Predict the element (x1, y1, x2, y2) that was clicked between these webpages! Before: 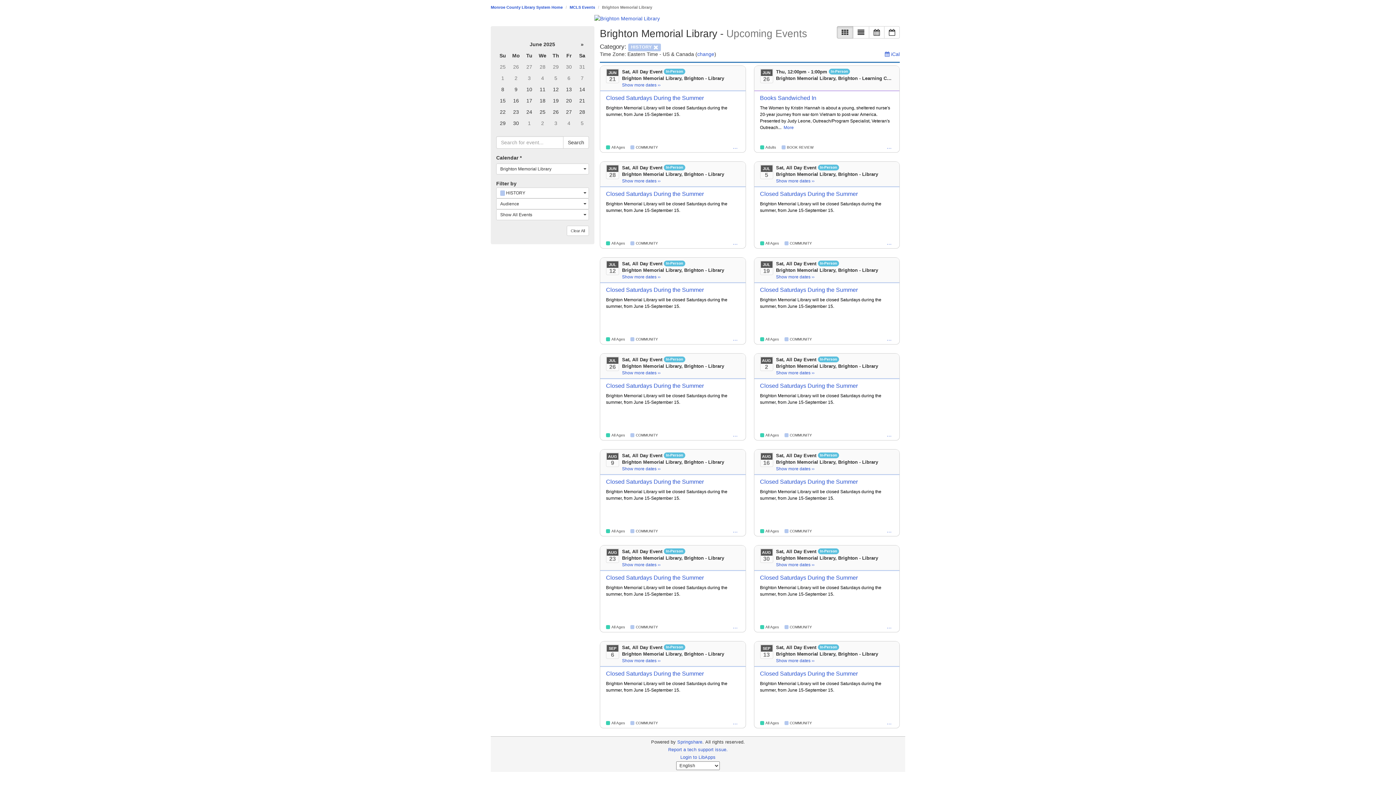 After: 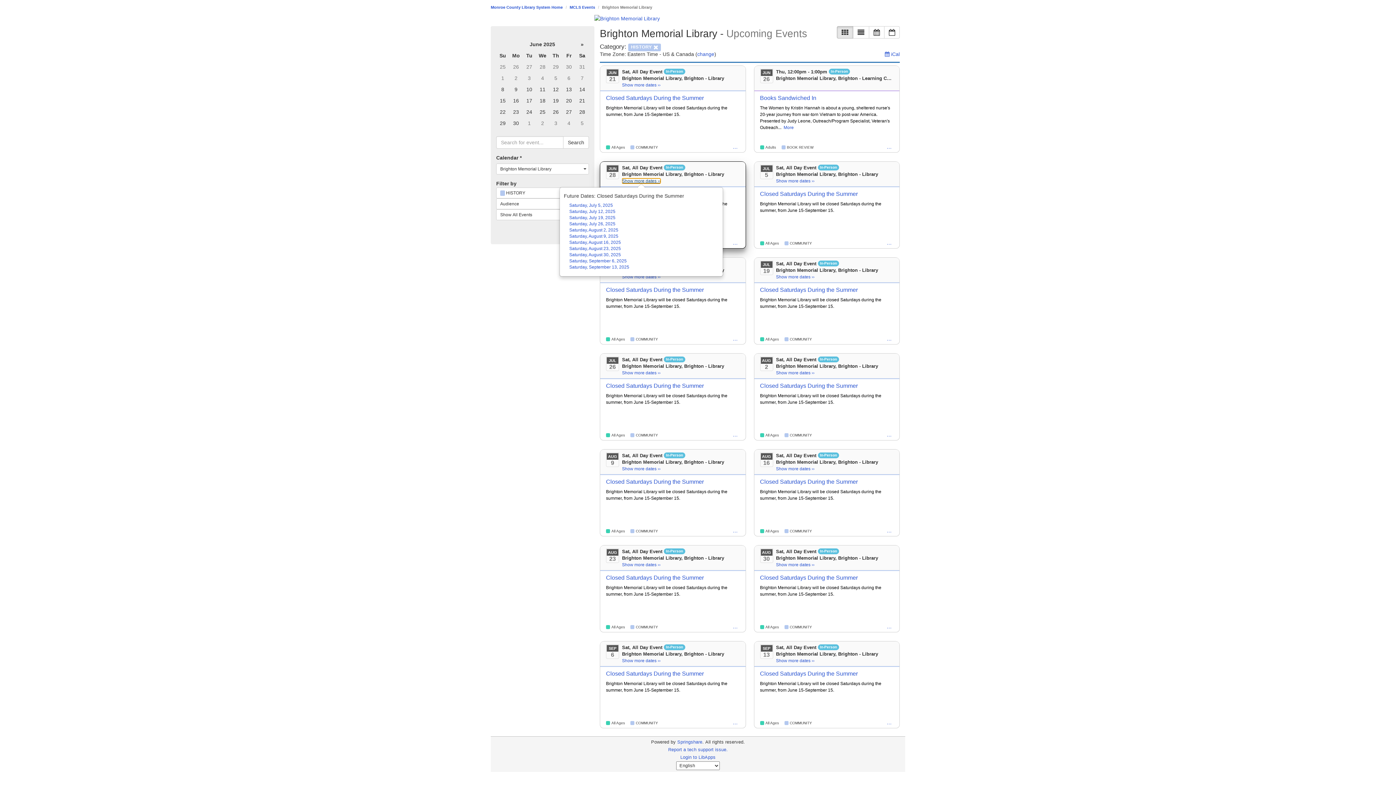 Action: bbox: (622, 178, 660, 183) label: Show more dates